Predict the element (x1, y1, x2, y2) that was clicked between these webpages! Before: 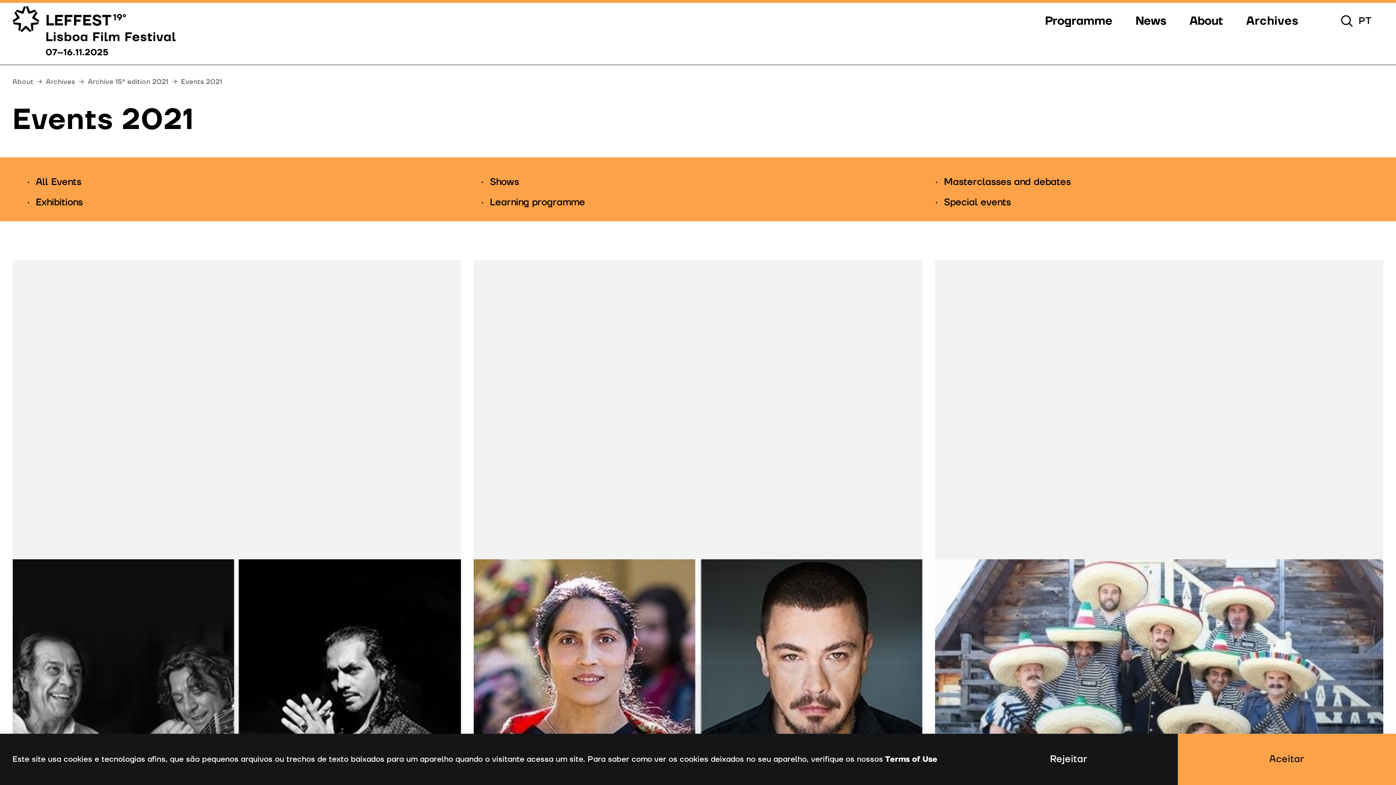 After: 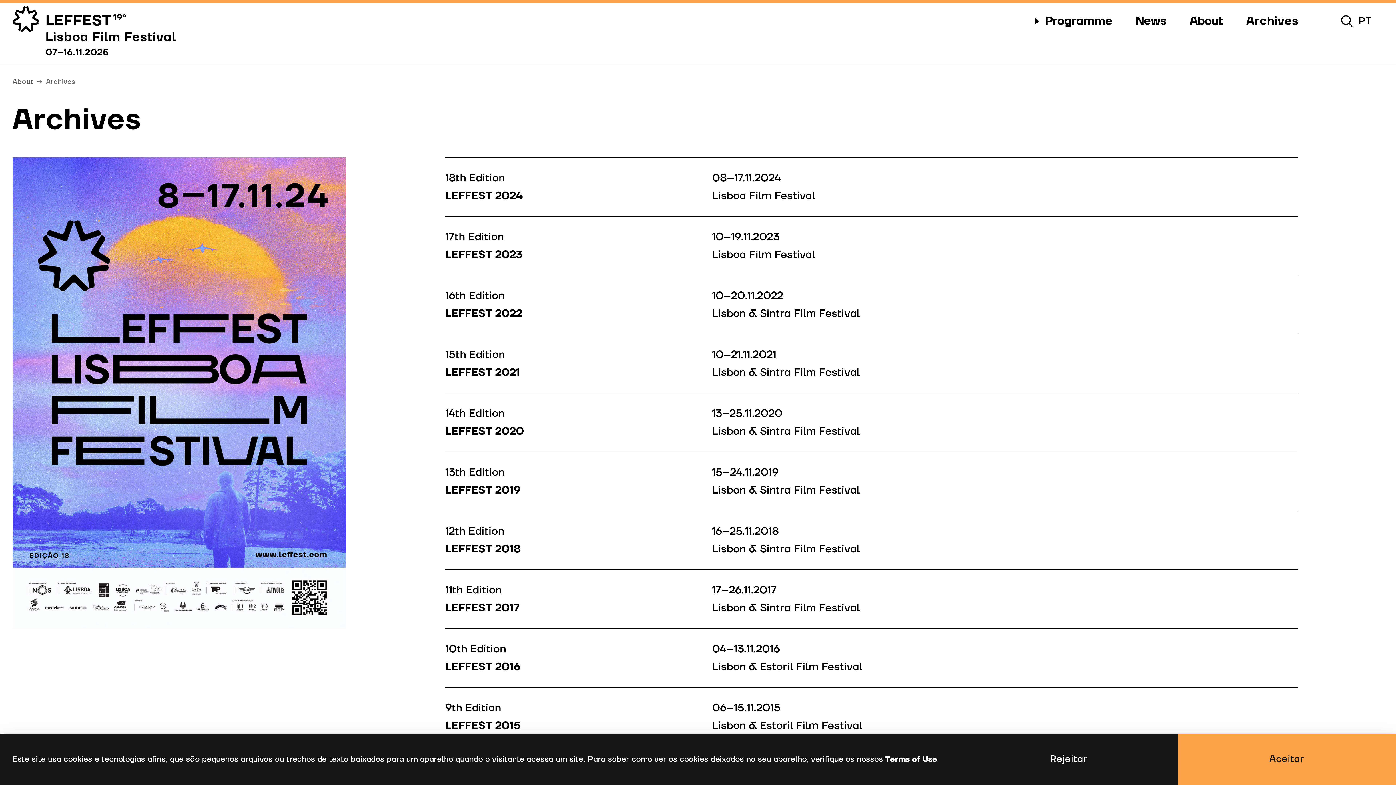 Action: bbox: (46, 76, 75, 86) label: Archives